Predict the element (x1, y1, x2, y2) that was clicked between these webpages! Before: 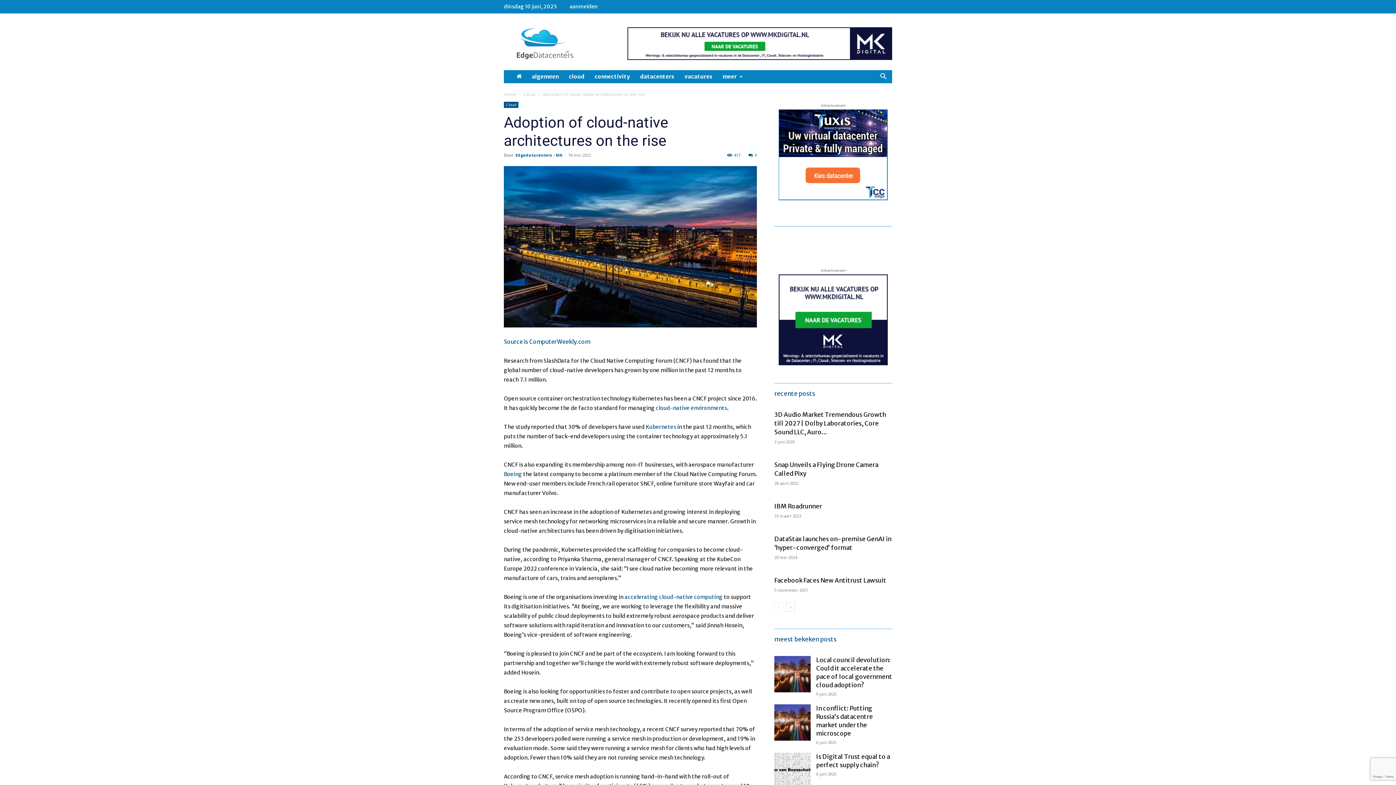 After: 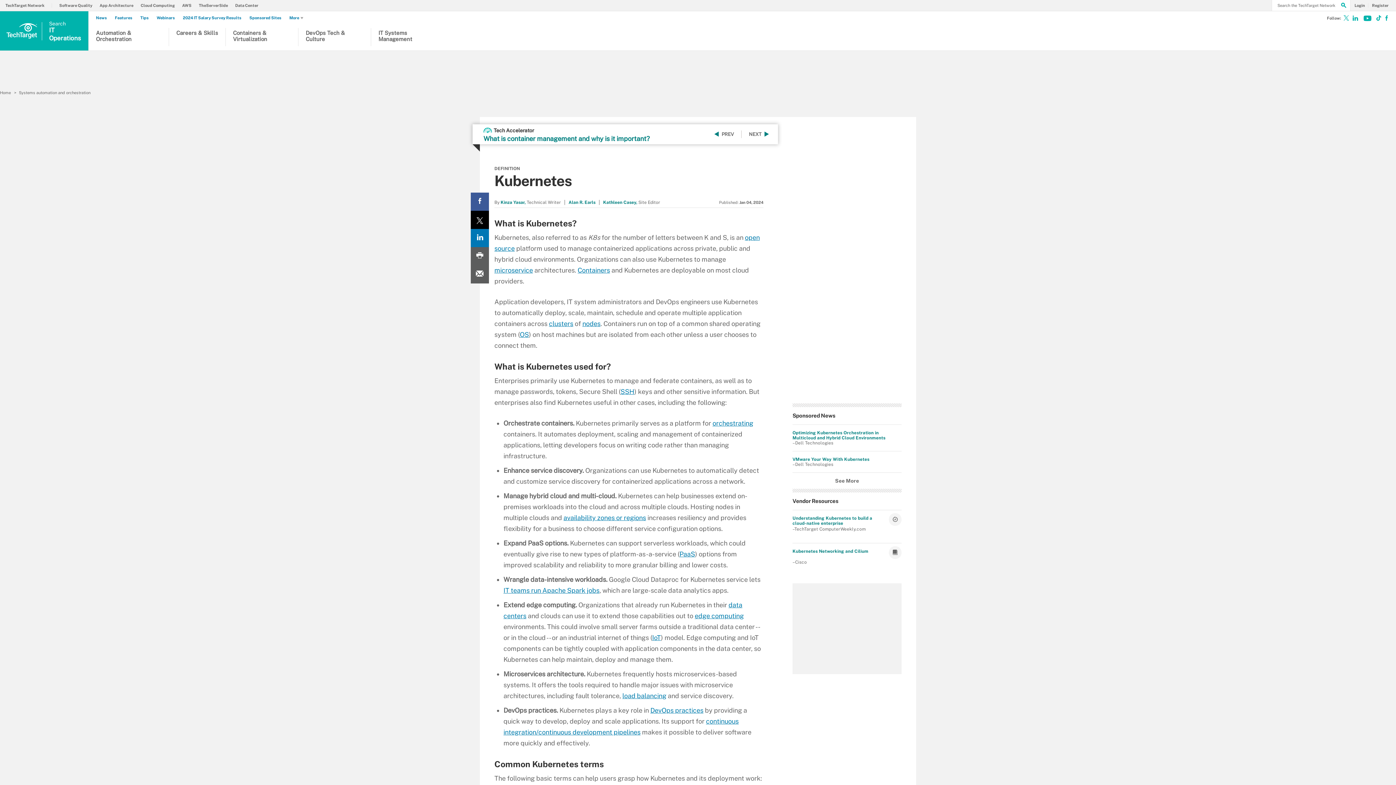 Action: label: Kubernetes bbox: (645, 423, 676, 430)